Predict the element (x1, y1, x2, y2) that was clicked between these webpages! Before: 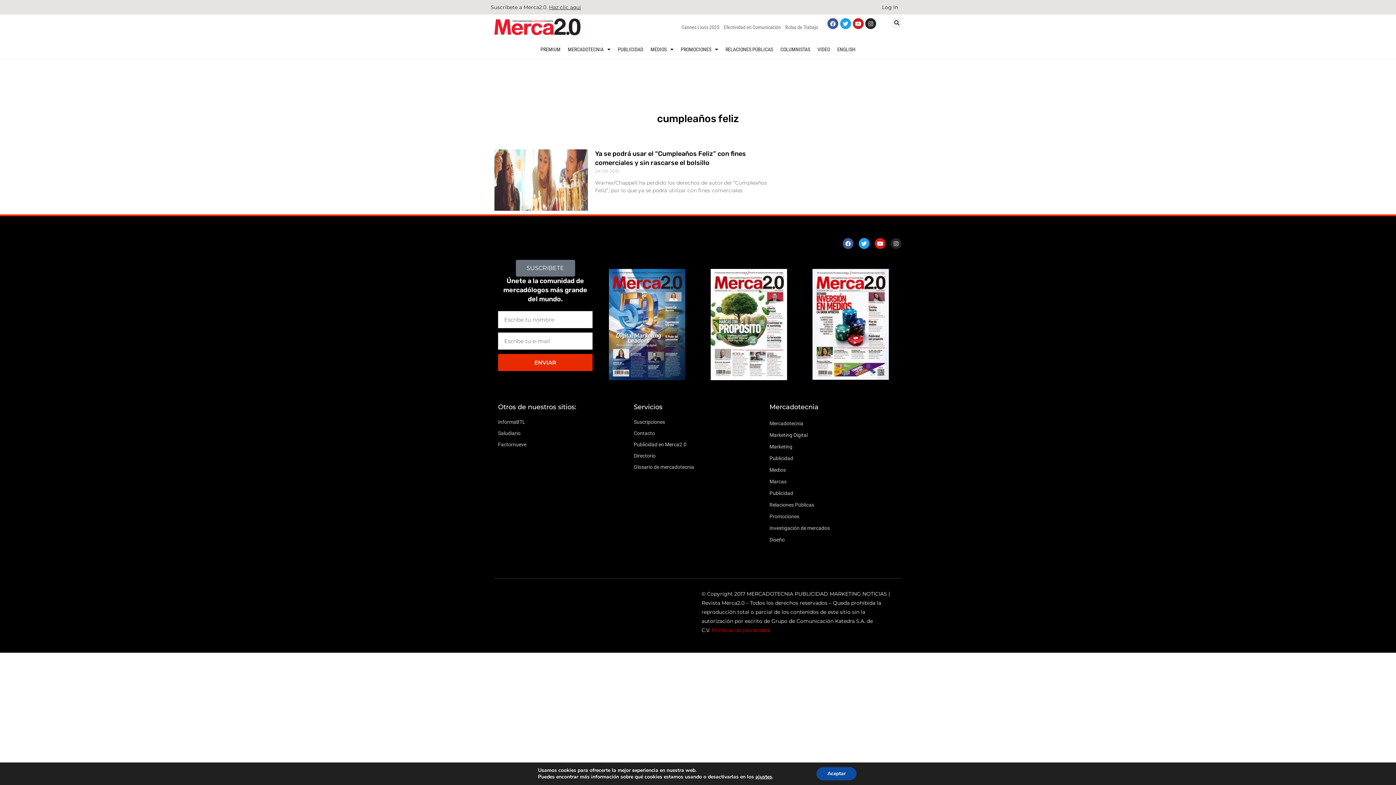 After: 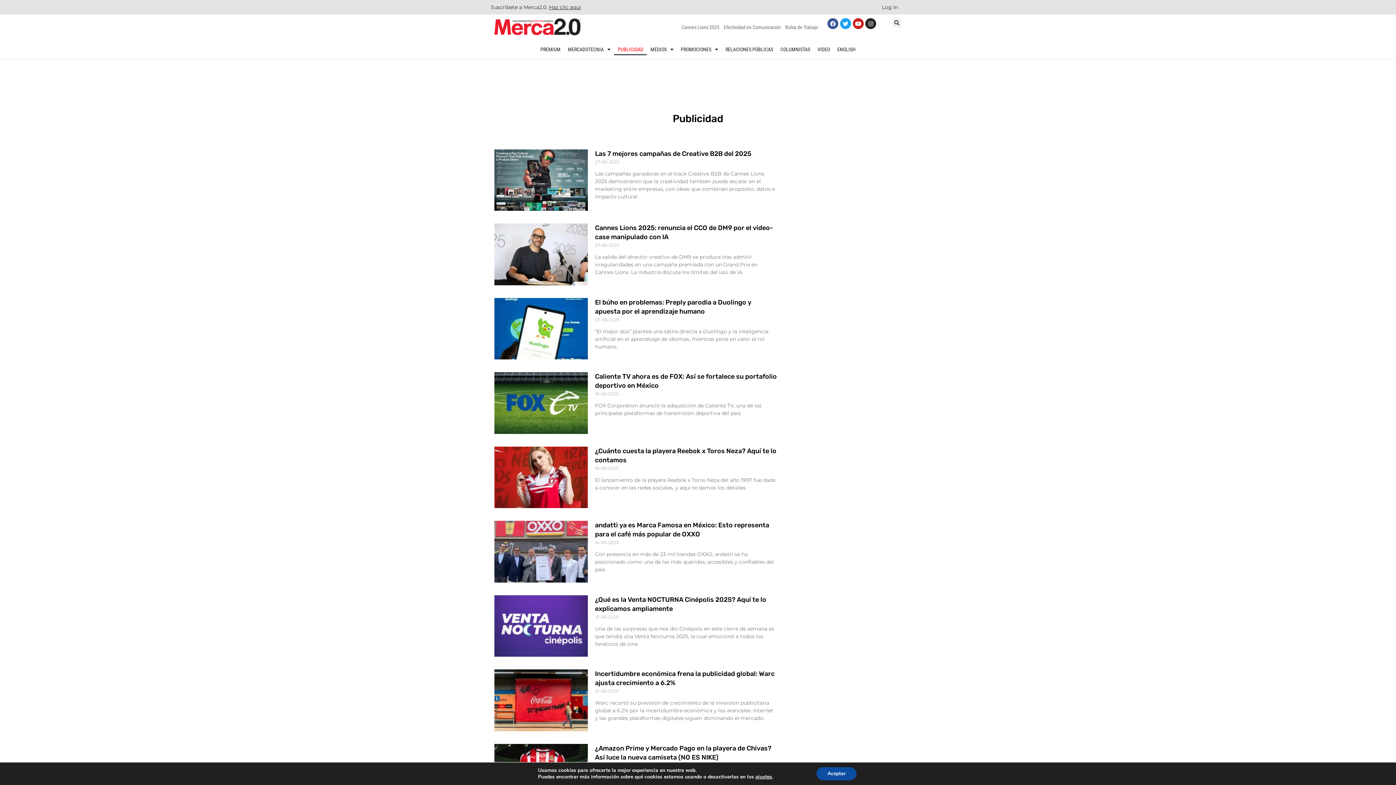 Action: label: PUBLICIDAD bbox: (614, 43, 647, 55)